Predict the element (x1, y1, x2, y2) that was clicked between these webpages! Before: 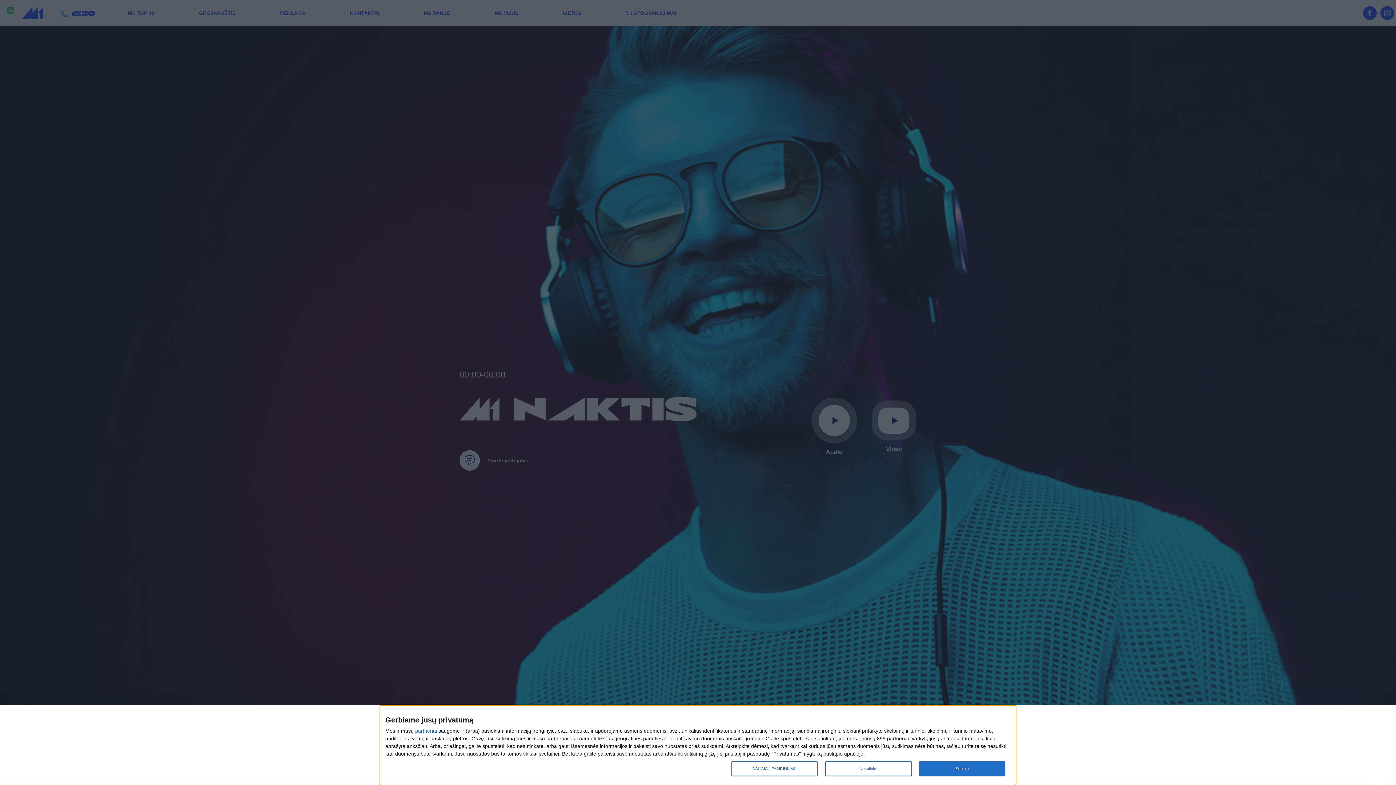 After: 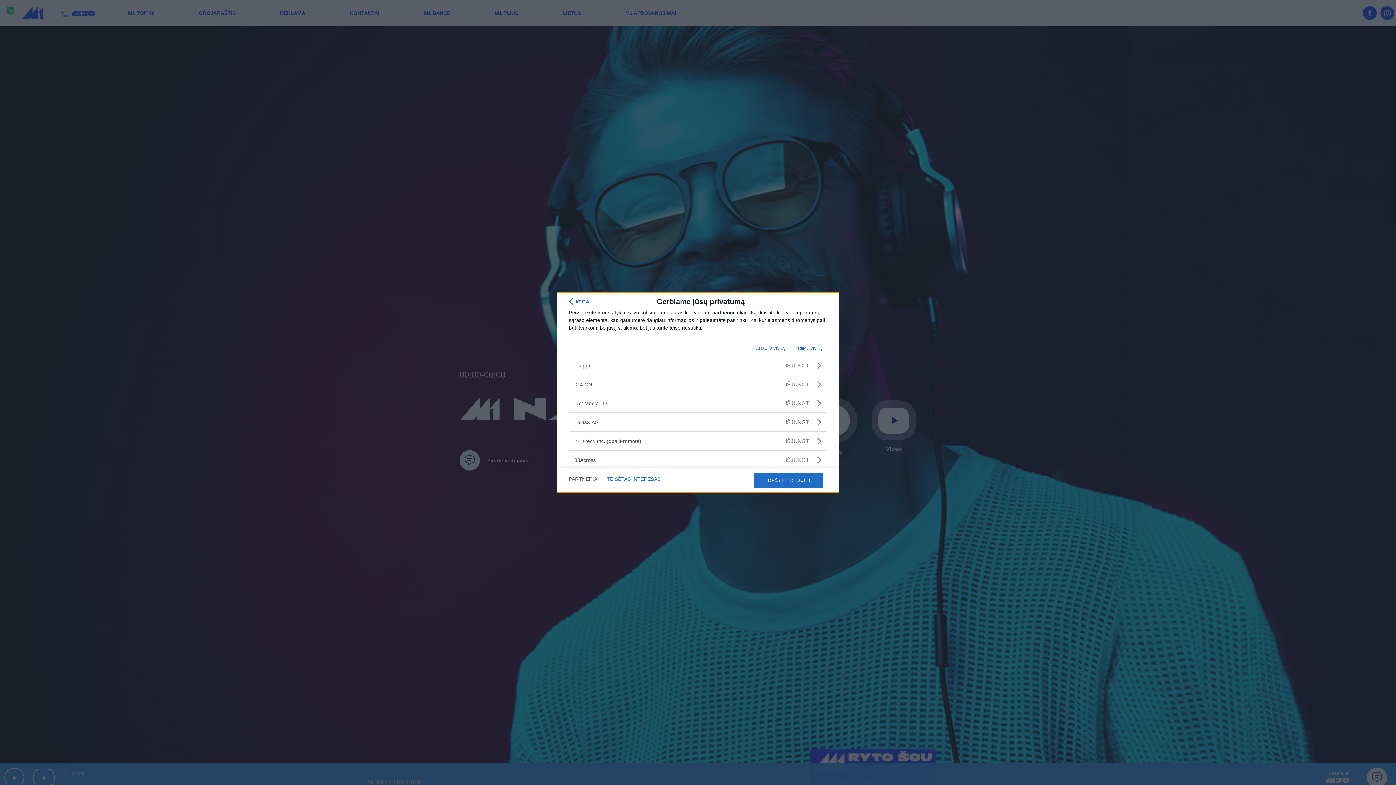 Action: bbox: (415, 728, 437, 733) label: partneriai